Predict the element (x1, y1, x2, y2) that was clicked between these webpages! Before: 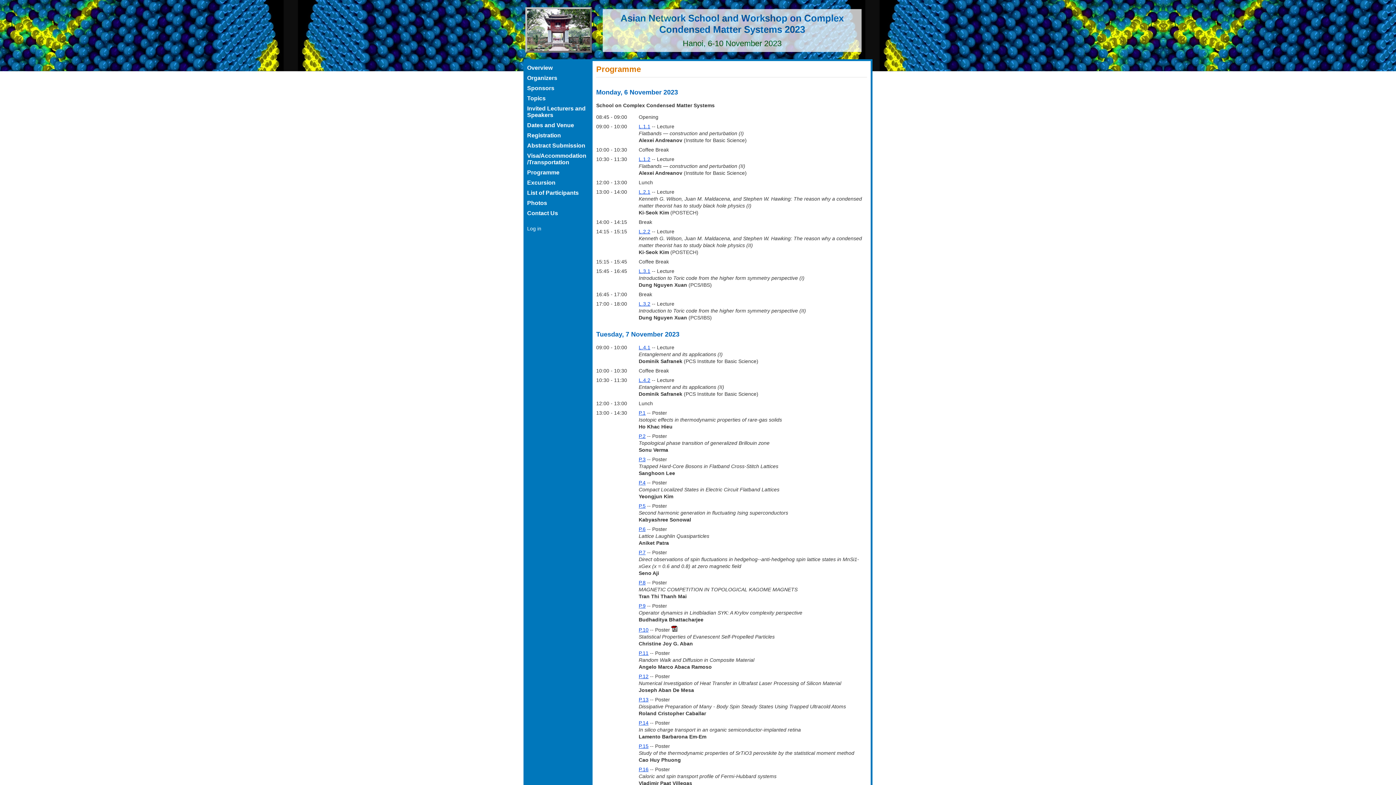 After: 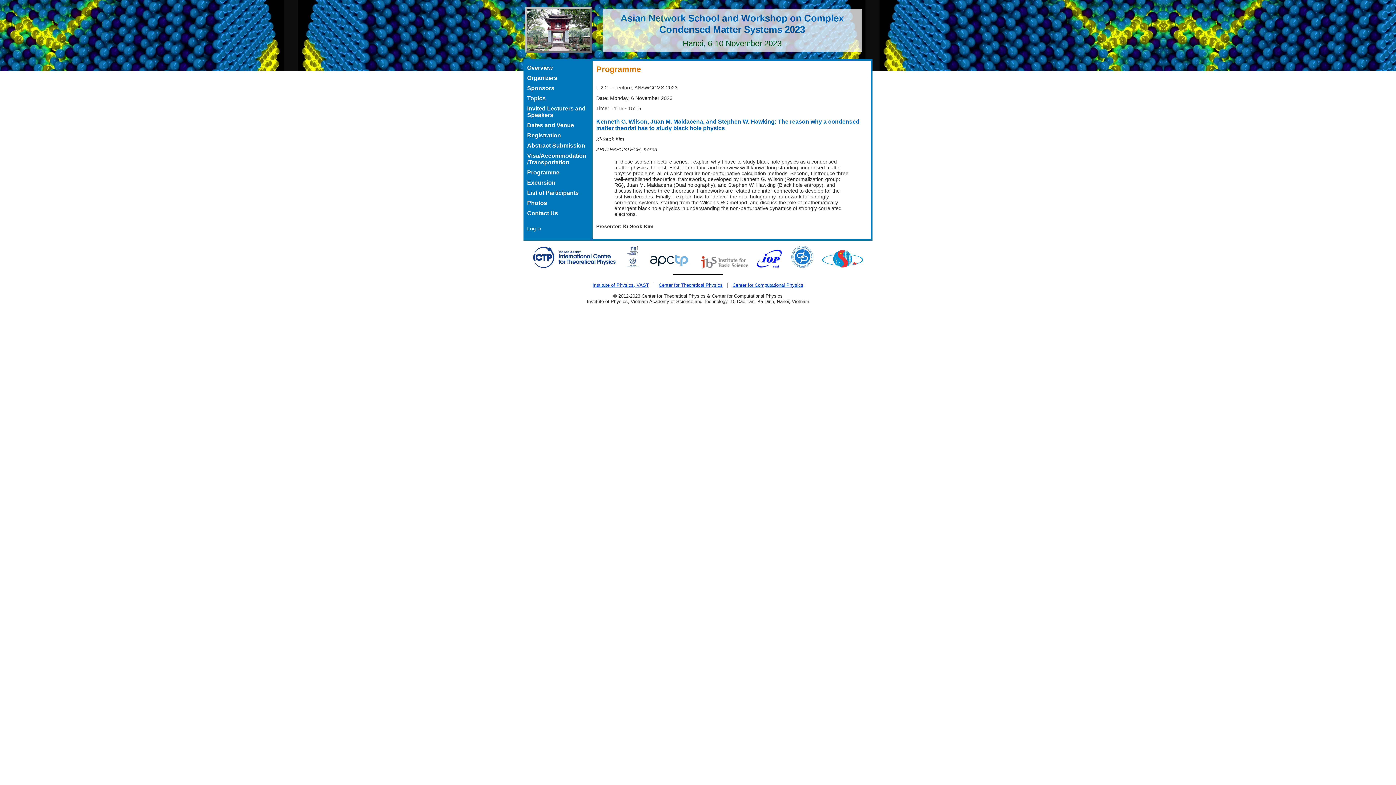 Action: bbox: (638, 228, 650, 234) label: L.2.2